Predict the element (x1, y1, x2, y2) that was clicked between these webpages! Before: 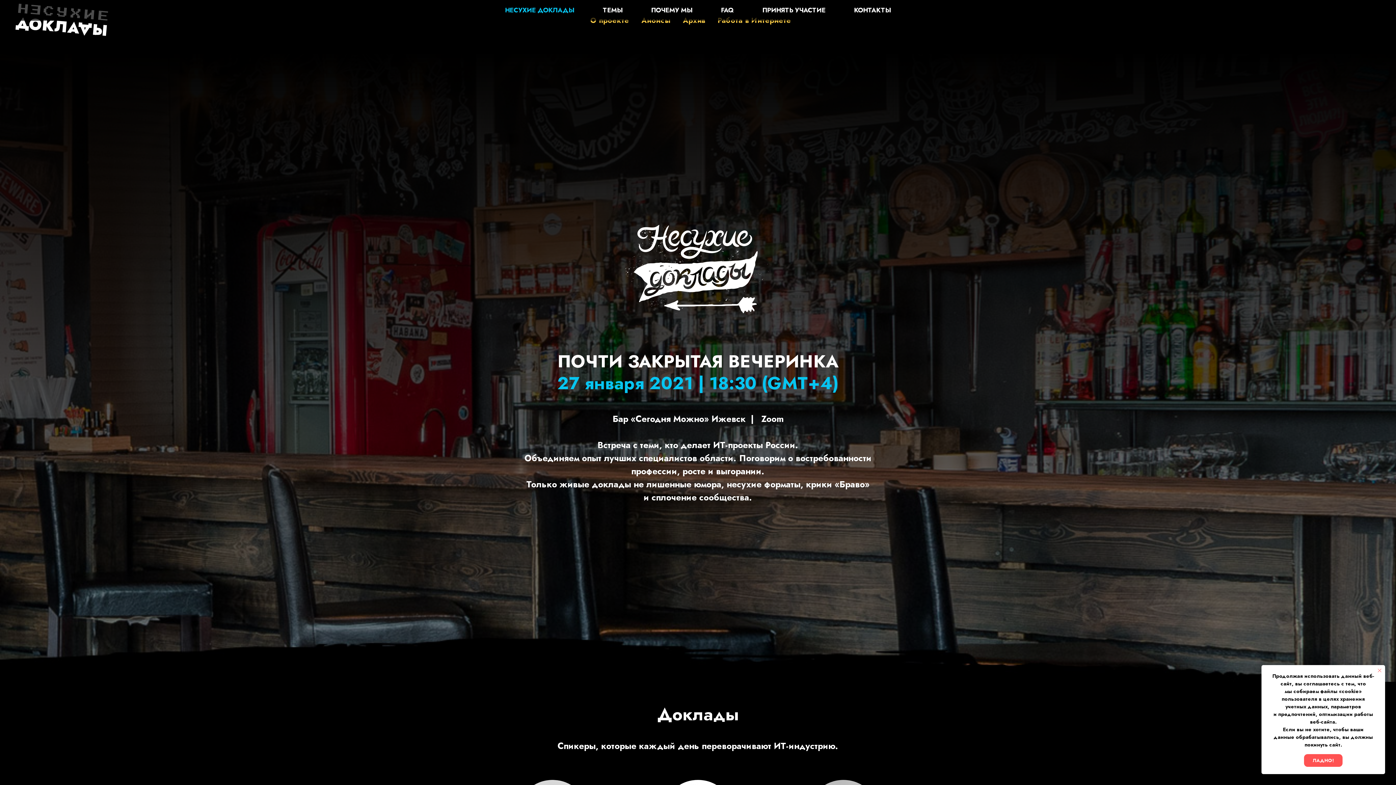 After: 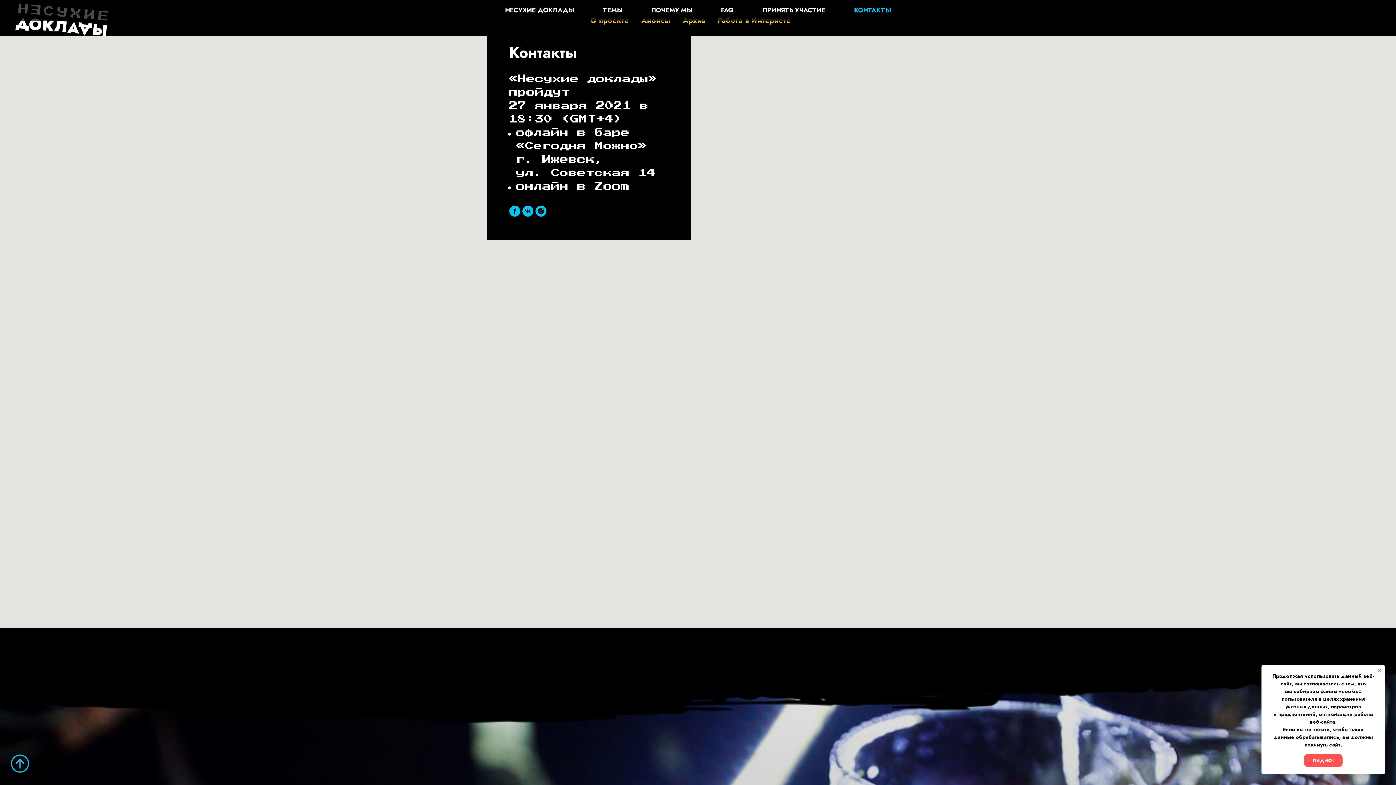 Action: label: КОНТАКТЫ bbox: (854, 5, 891, 14)